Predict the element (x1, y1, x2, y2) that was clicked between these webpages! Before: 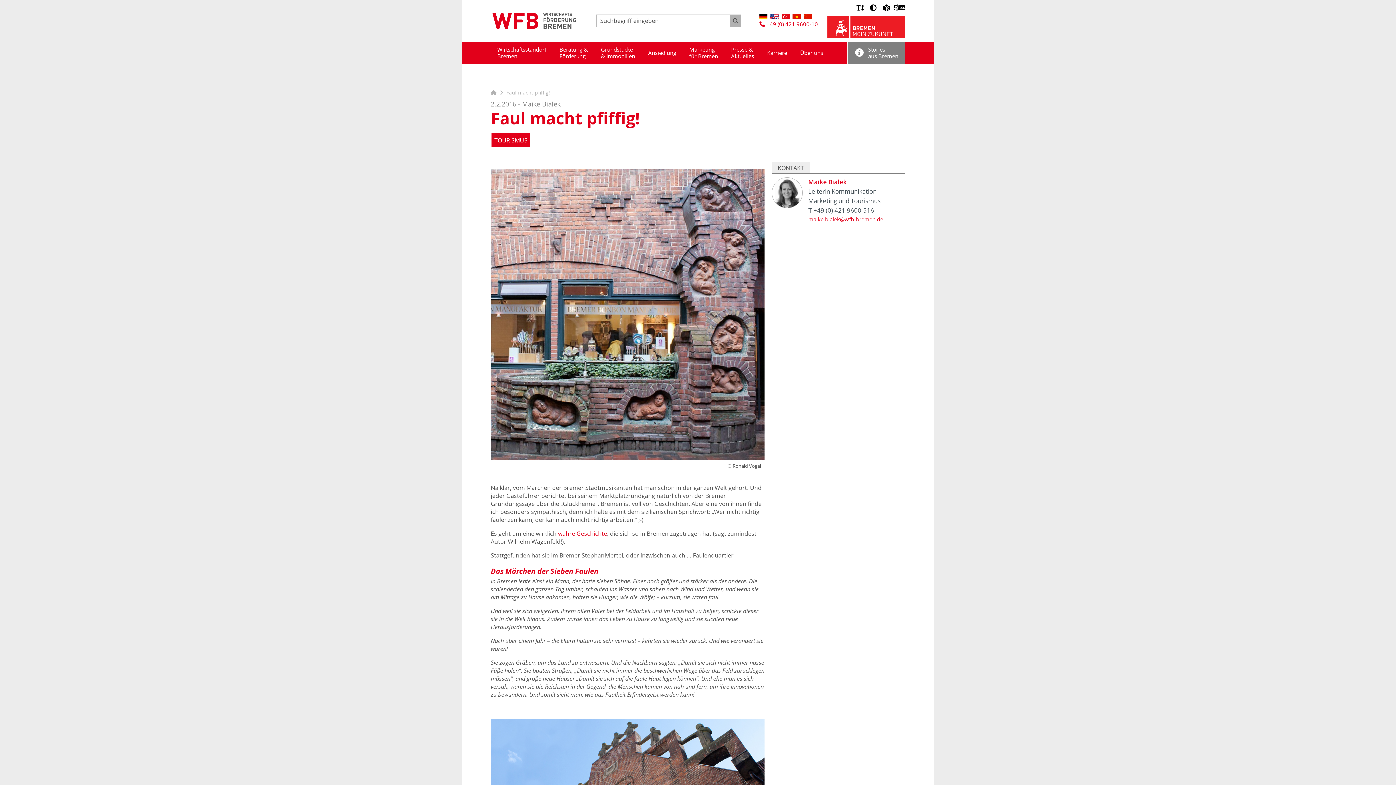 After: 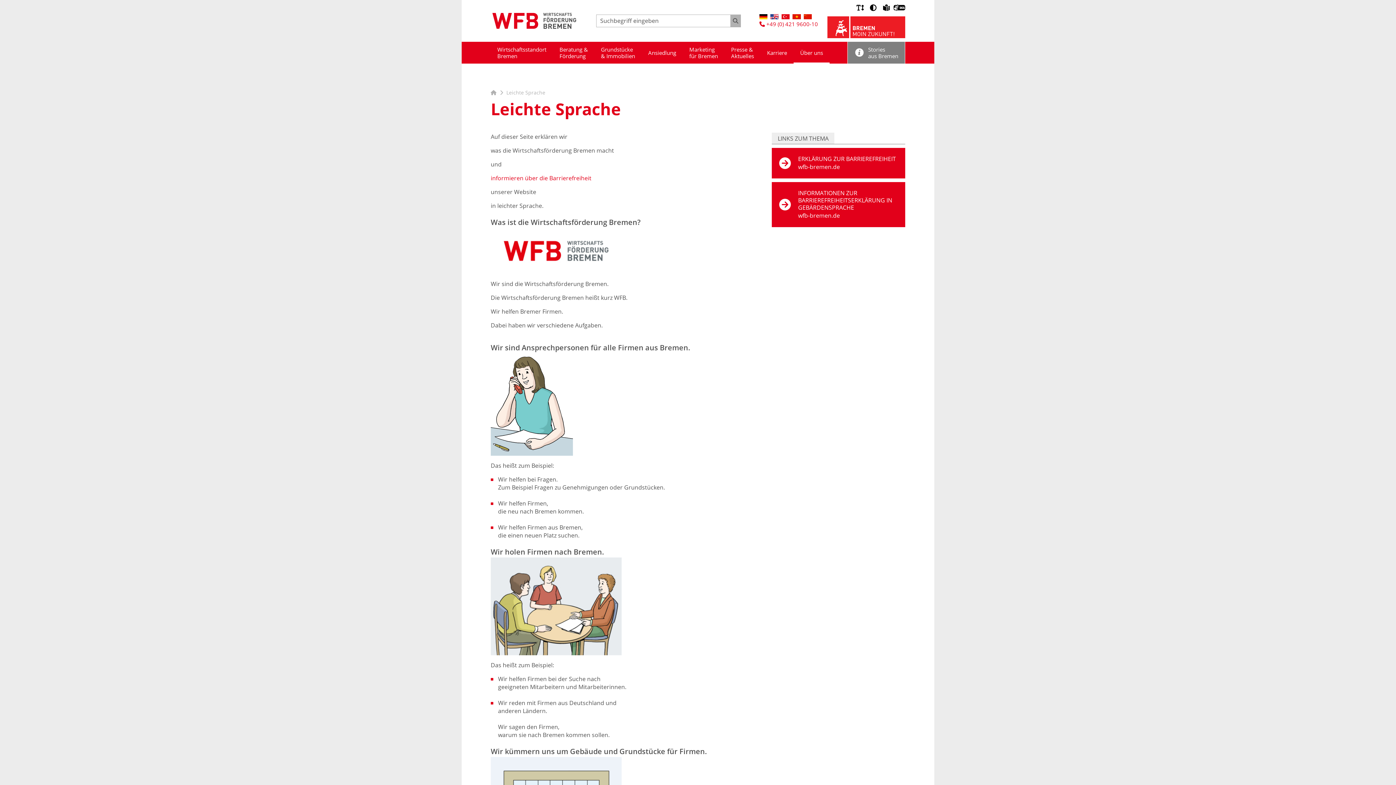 Action: label: Informationen in leichter Sprache bbox: (880, 1, 892, 13)